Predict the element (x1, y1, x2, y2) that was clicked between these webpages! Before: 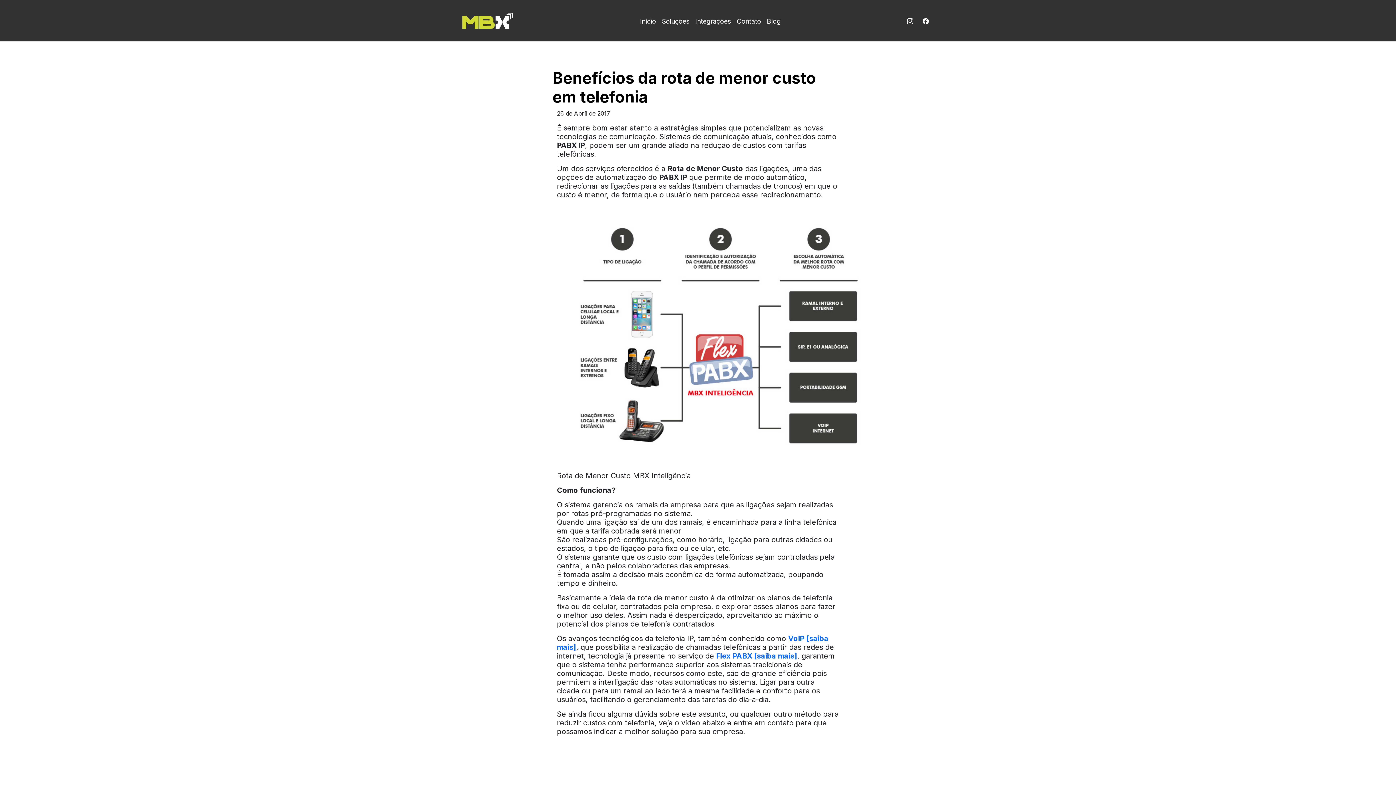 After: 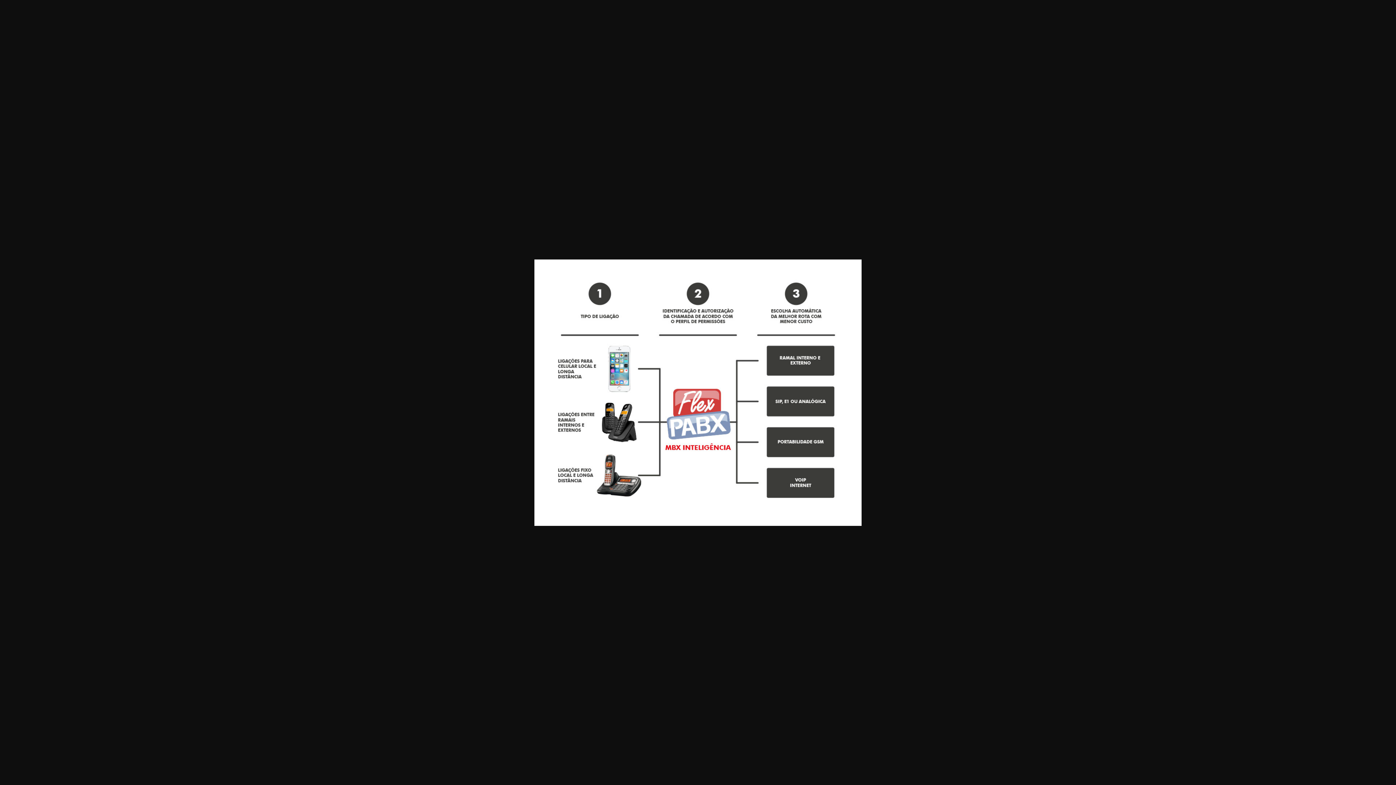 Action: bbox: (557, 333, 884, 342)